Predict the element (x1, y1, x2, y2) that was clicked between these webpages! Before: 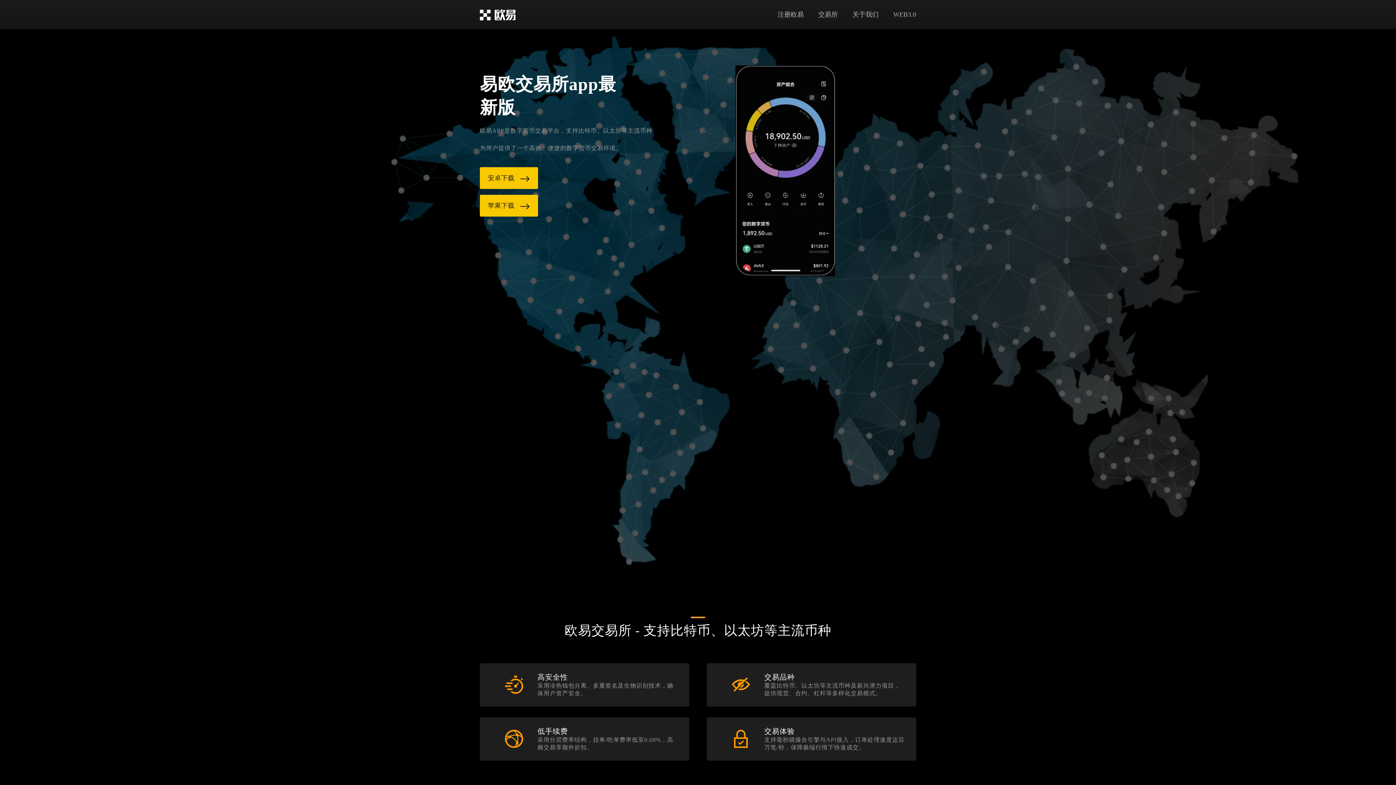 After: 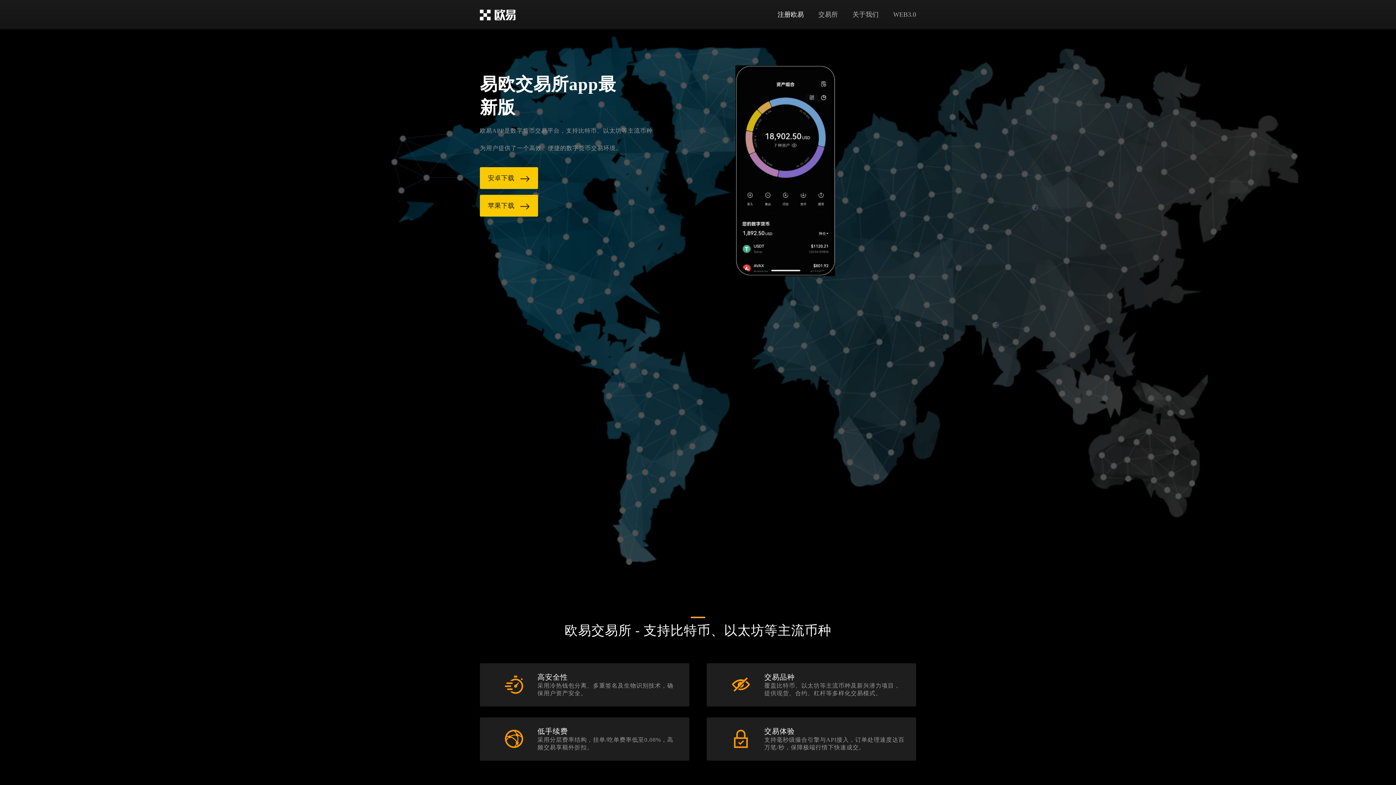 Action: label: 注册欧易 bbox: (777, 10, 804, 18)